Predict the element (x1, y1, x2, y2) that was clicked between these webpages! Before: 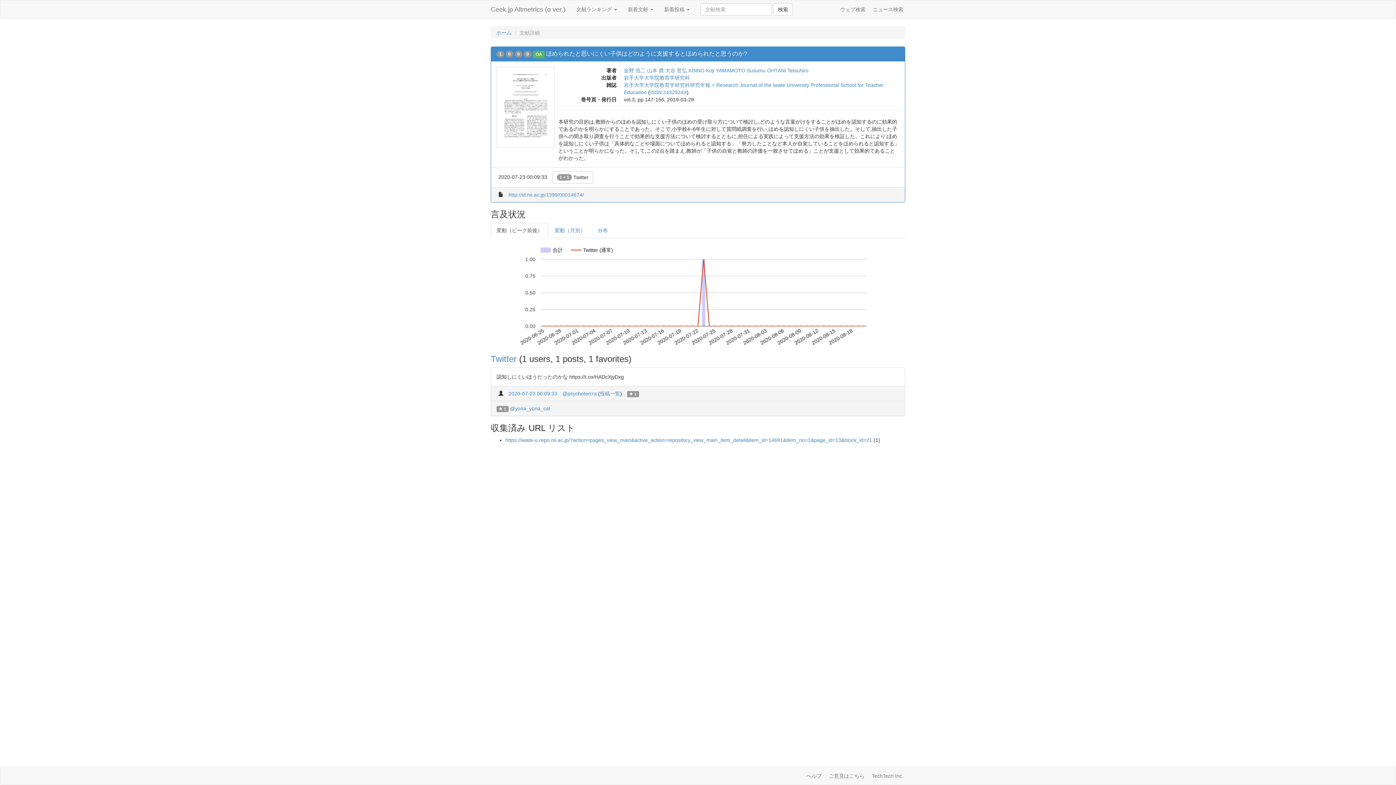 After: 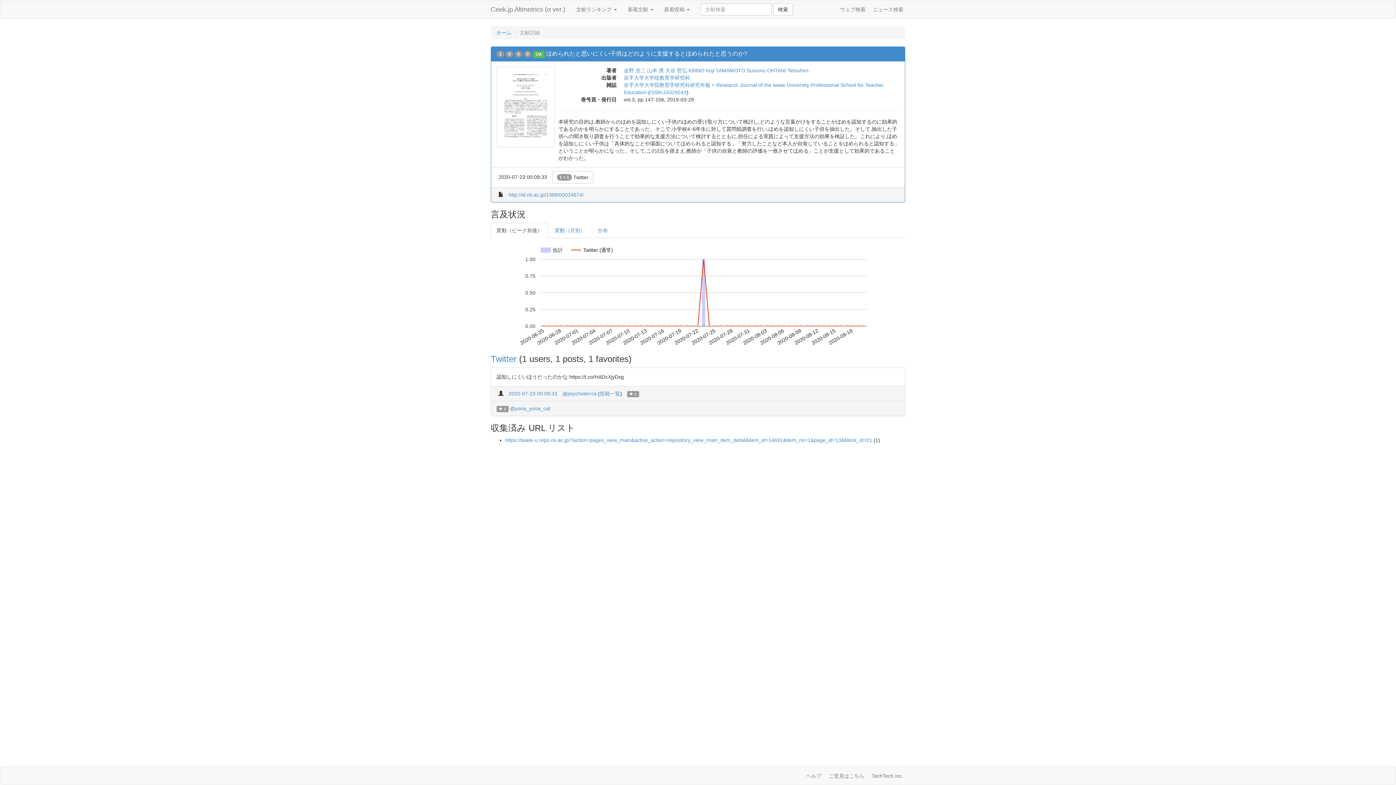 Action: bbox: (496, 66, 554, 147)